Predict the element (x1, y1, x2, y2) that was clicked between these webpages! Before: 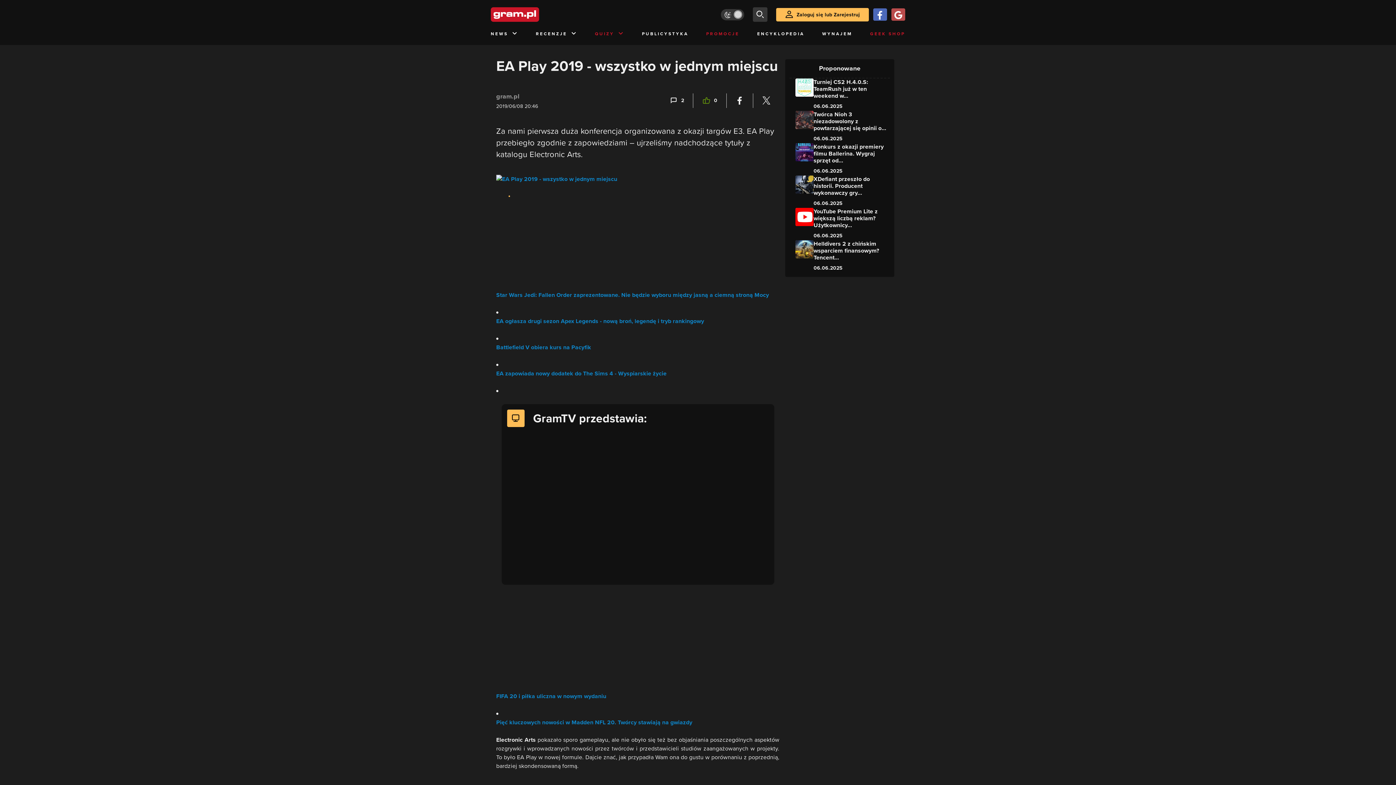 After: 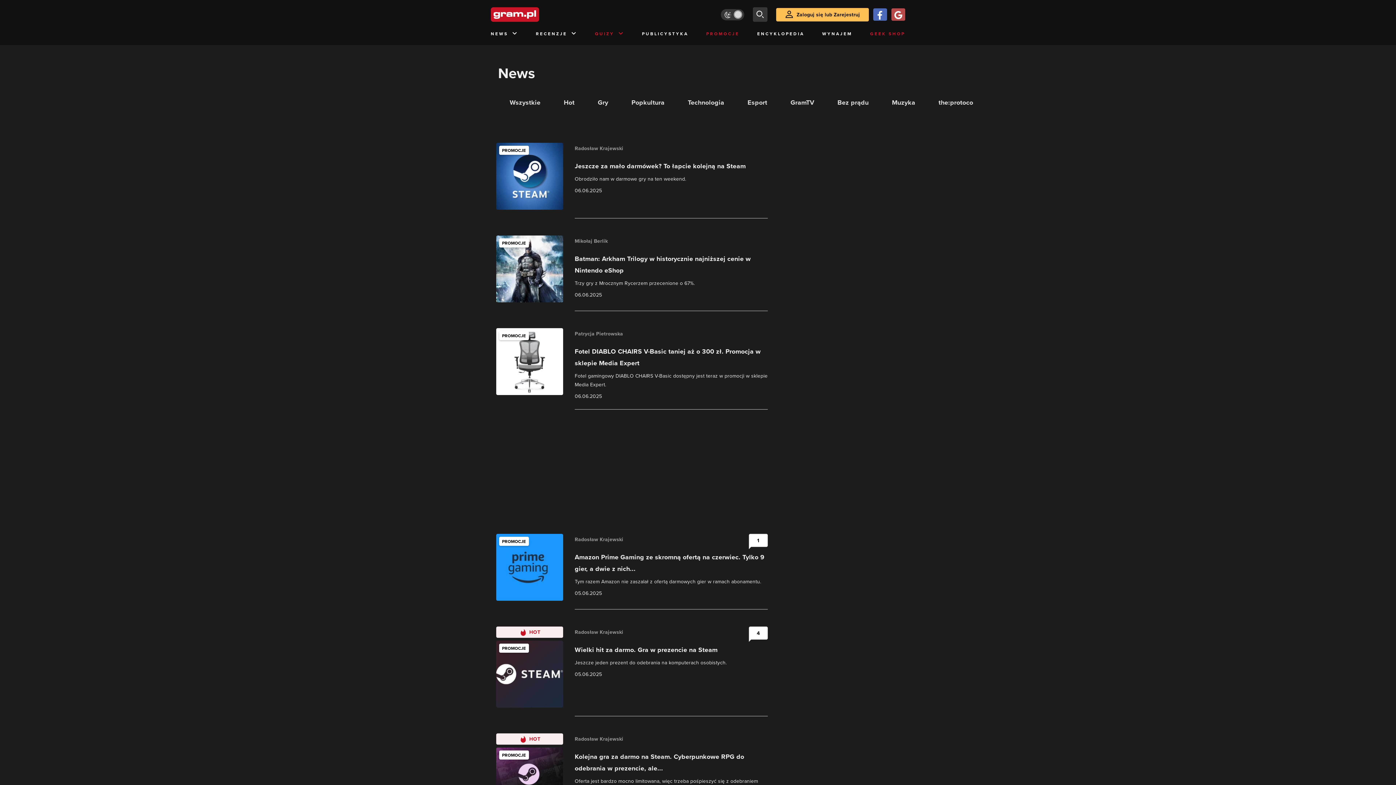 Action: label: PROMOCJE bbox: (706, 29, 739, 45)